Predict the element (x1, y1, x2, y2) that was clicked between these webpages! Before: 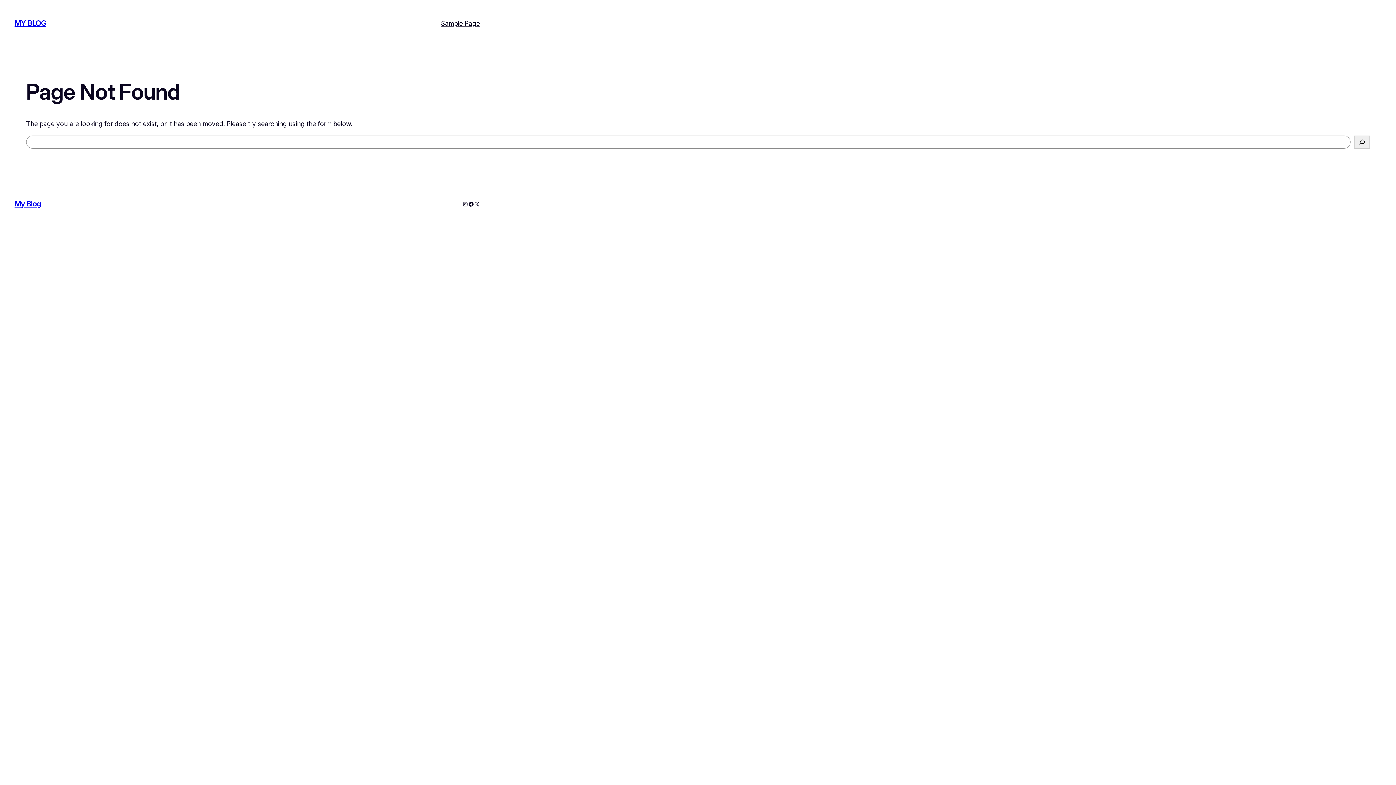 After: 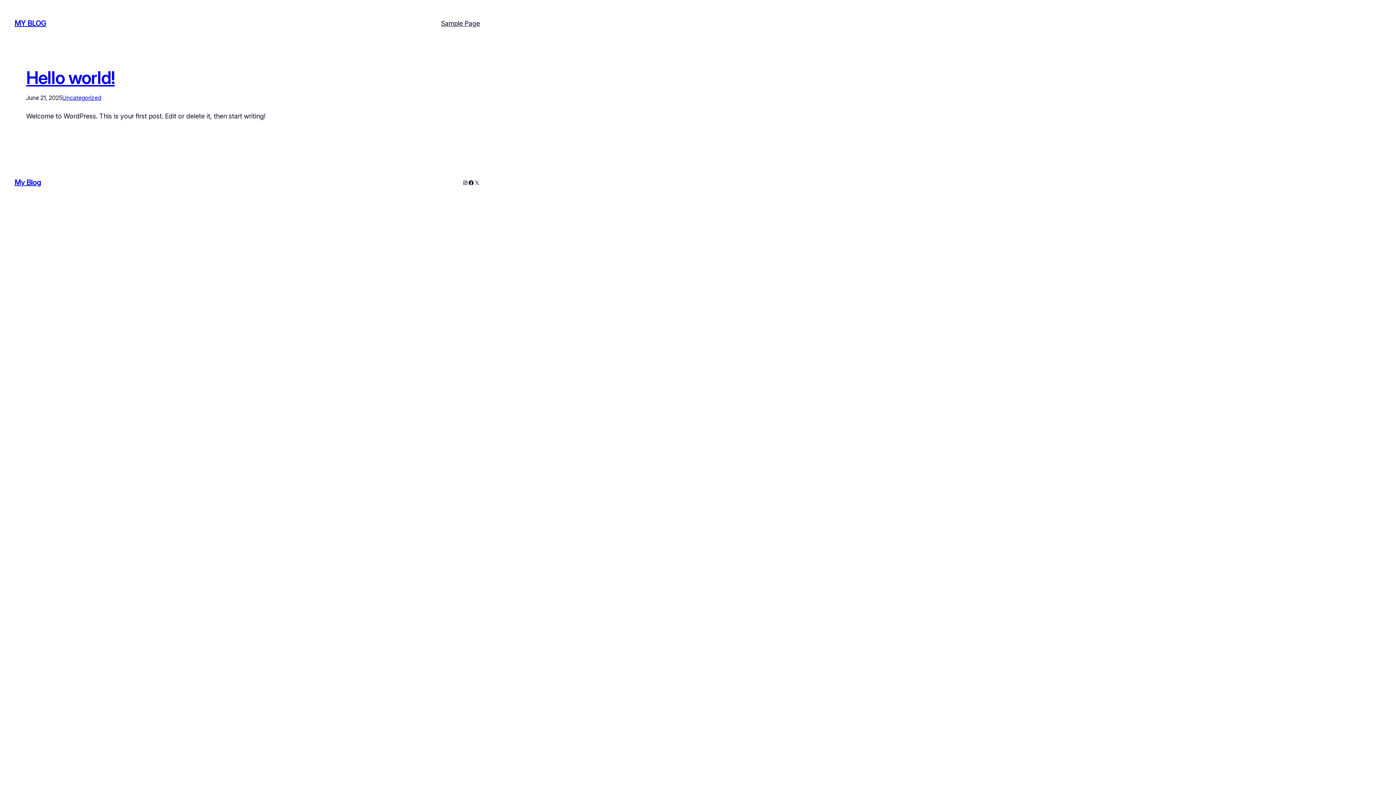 Action: label: My Blog bbox: (14, 199, 41, 208)